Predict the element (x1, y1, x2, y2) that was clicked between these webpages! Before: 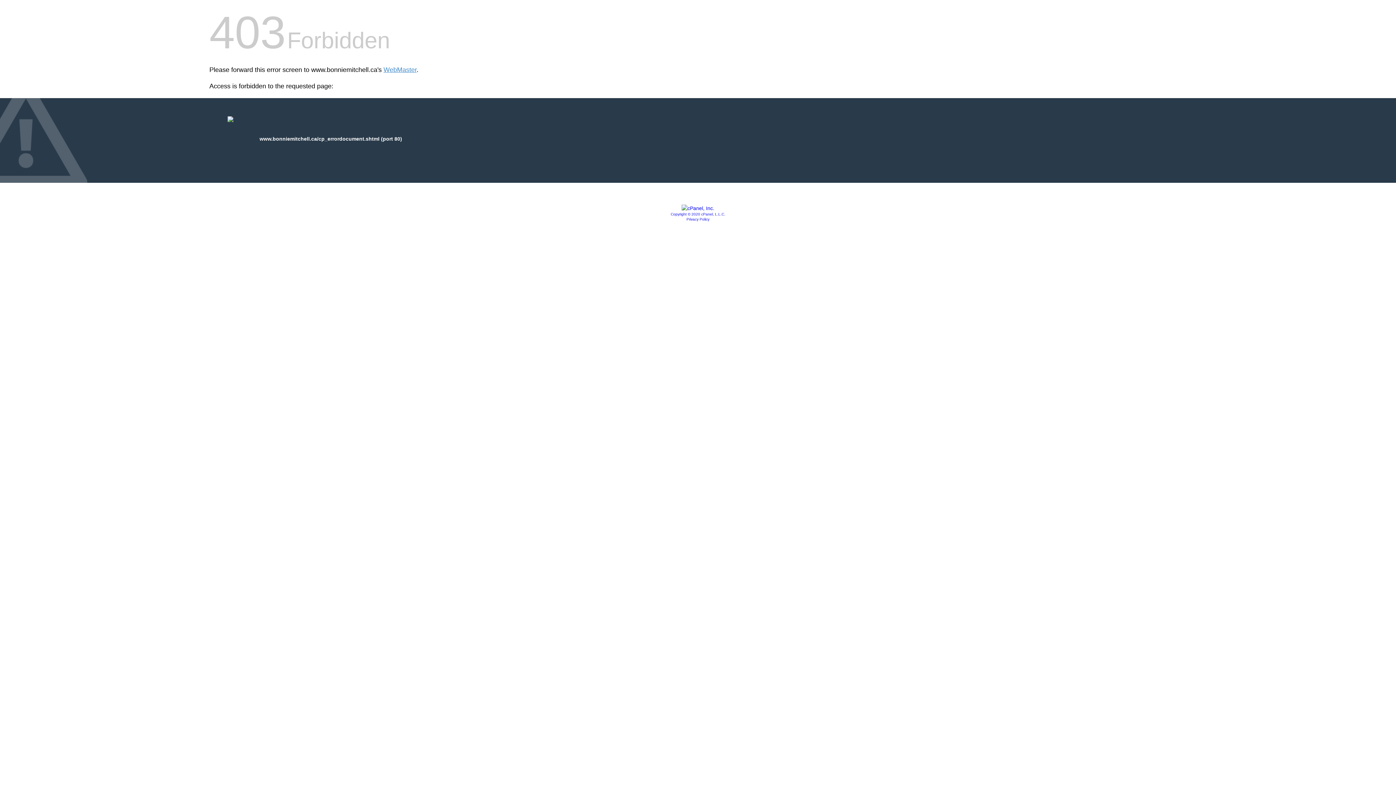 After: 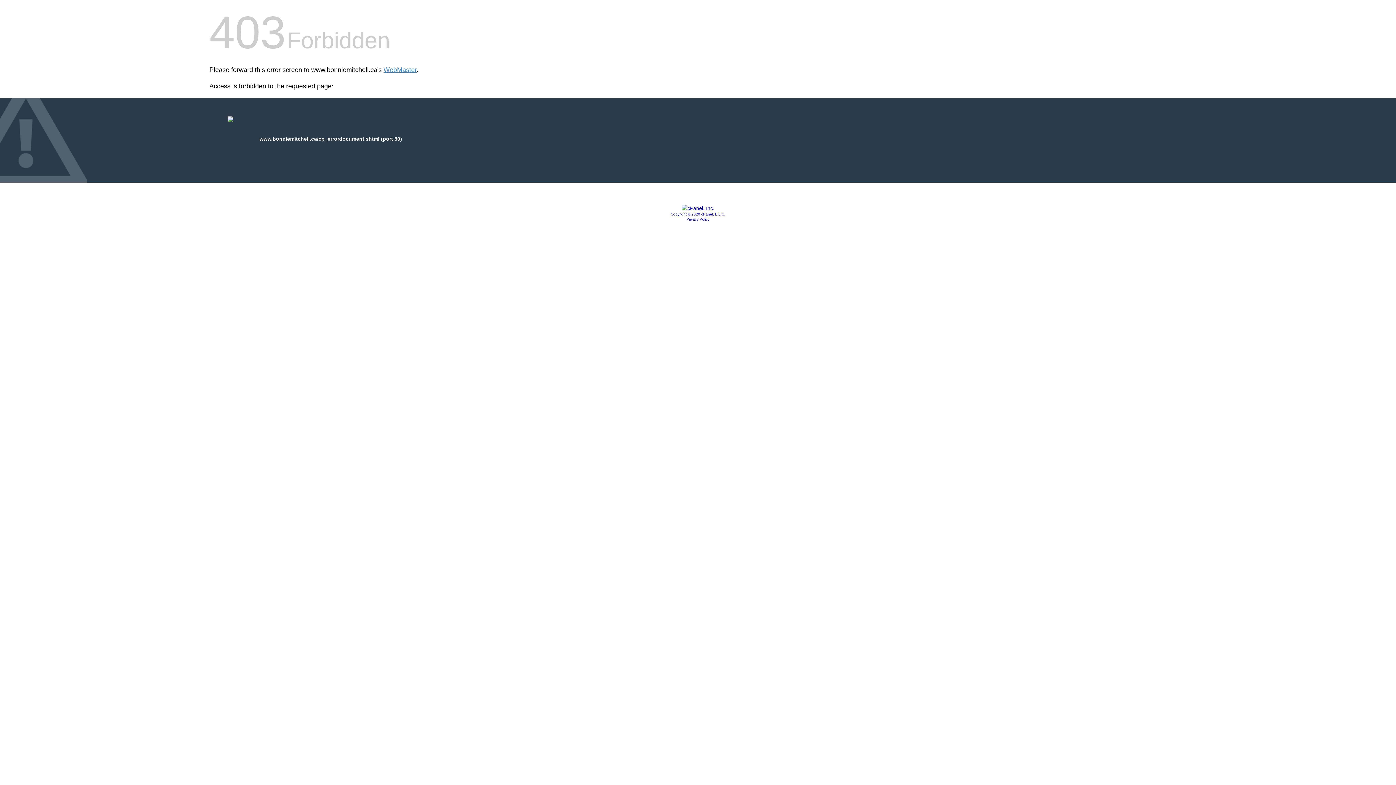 Action: label: Privacy Policy bbox: (686, 217, 709, 221)